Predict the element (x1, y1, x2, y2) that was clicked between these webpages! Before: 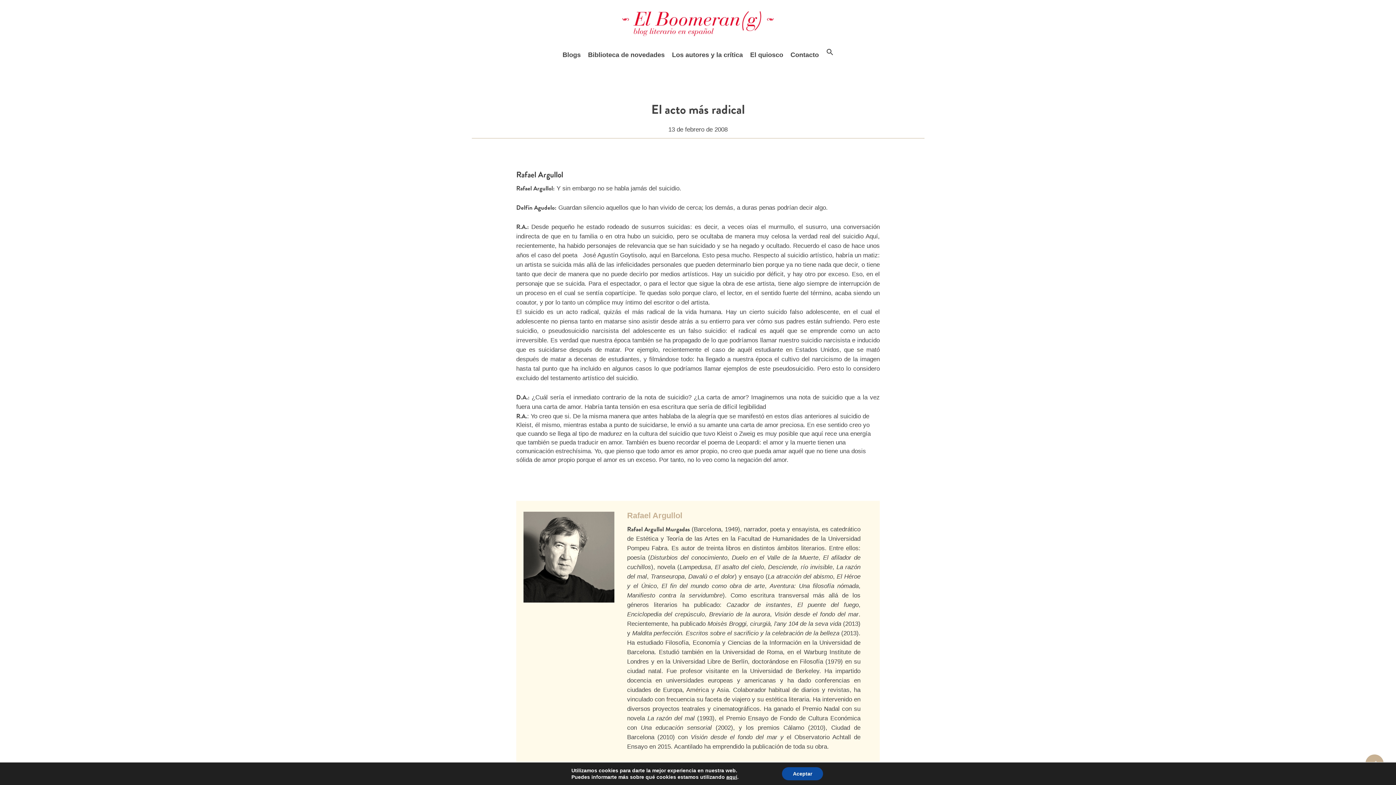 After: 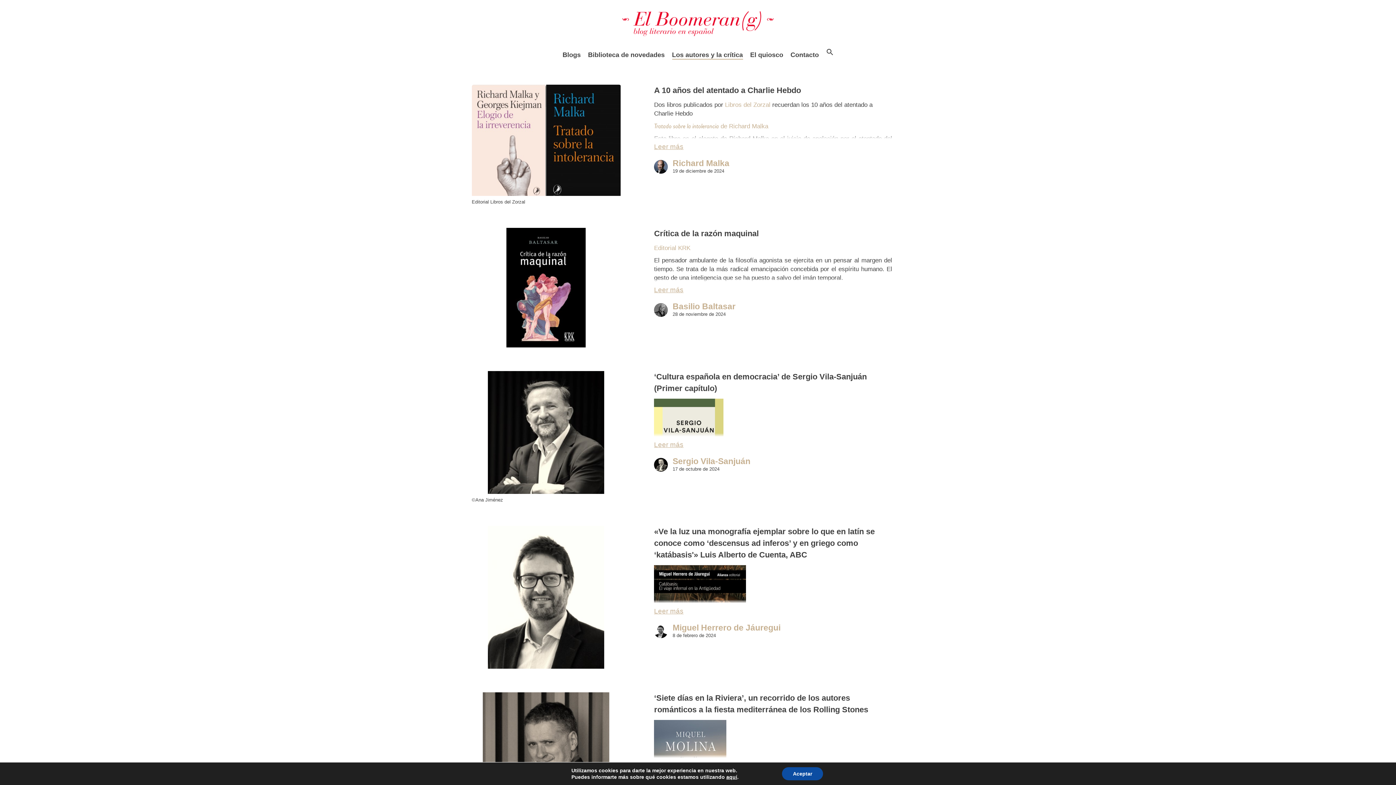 Action: bbox: (672, 49, 743, 60) label: Los autores y la crítica